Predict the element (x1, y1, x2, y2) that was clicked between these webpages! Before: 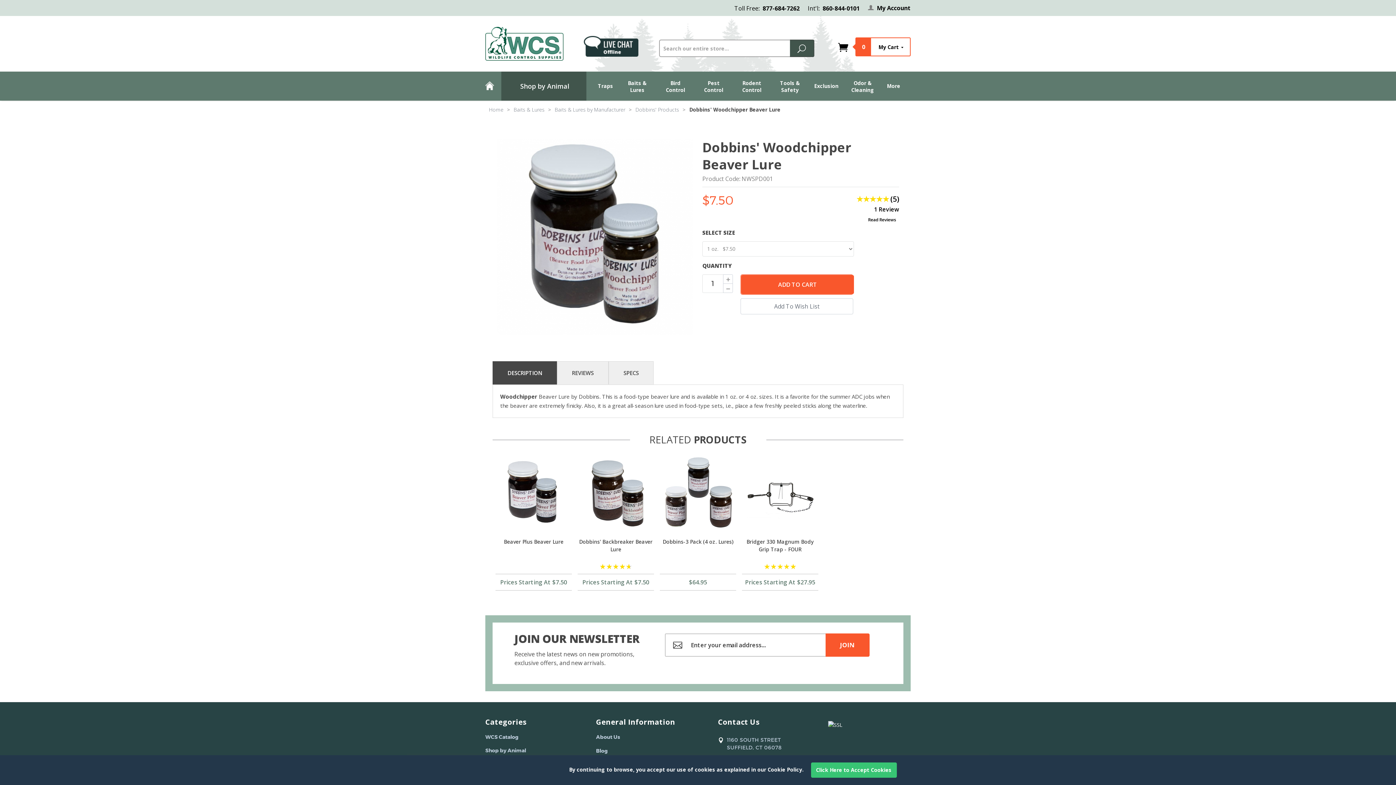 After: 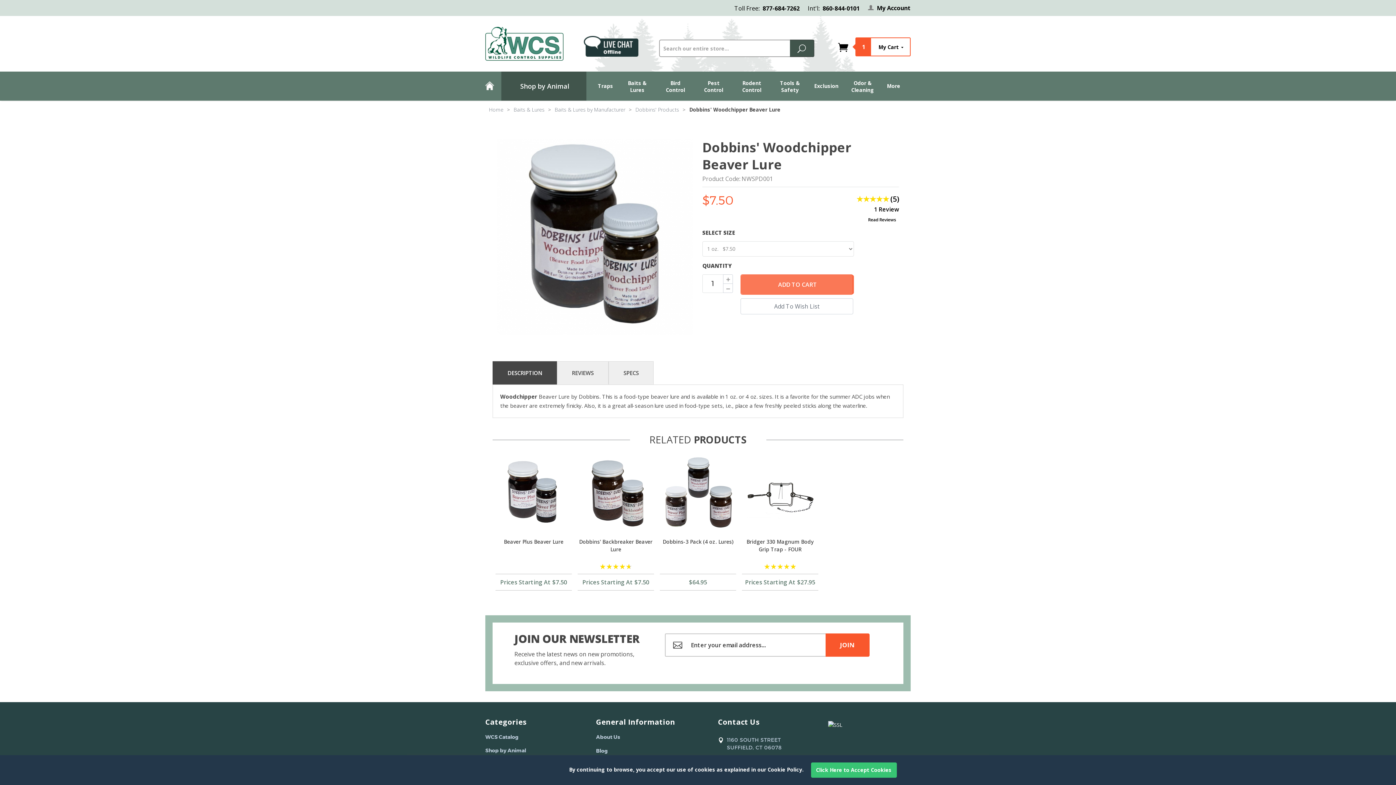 Action: label: ADD TO CART bbox: (741, 275, 854, 294)